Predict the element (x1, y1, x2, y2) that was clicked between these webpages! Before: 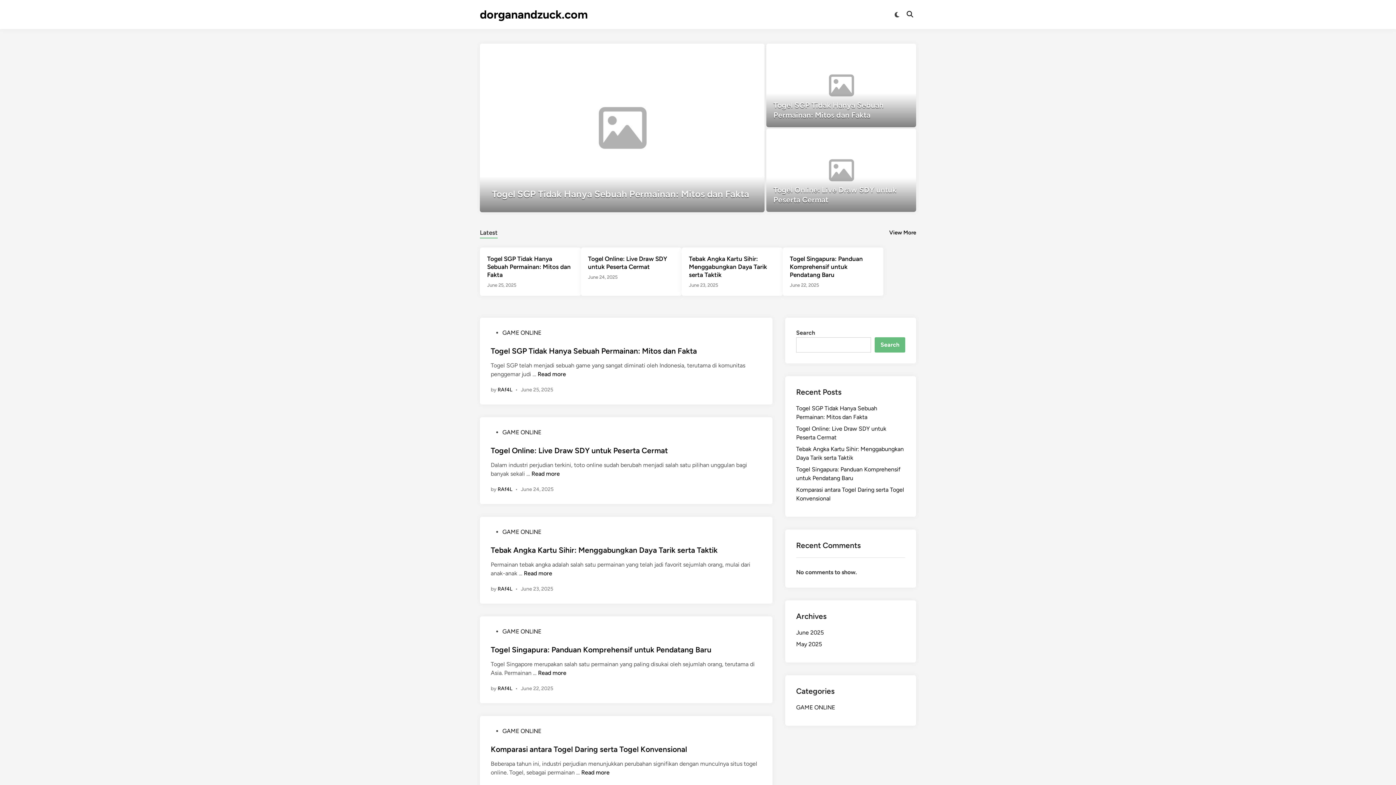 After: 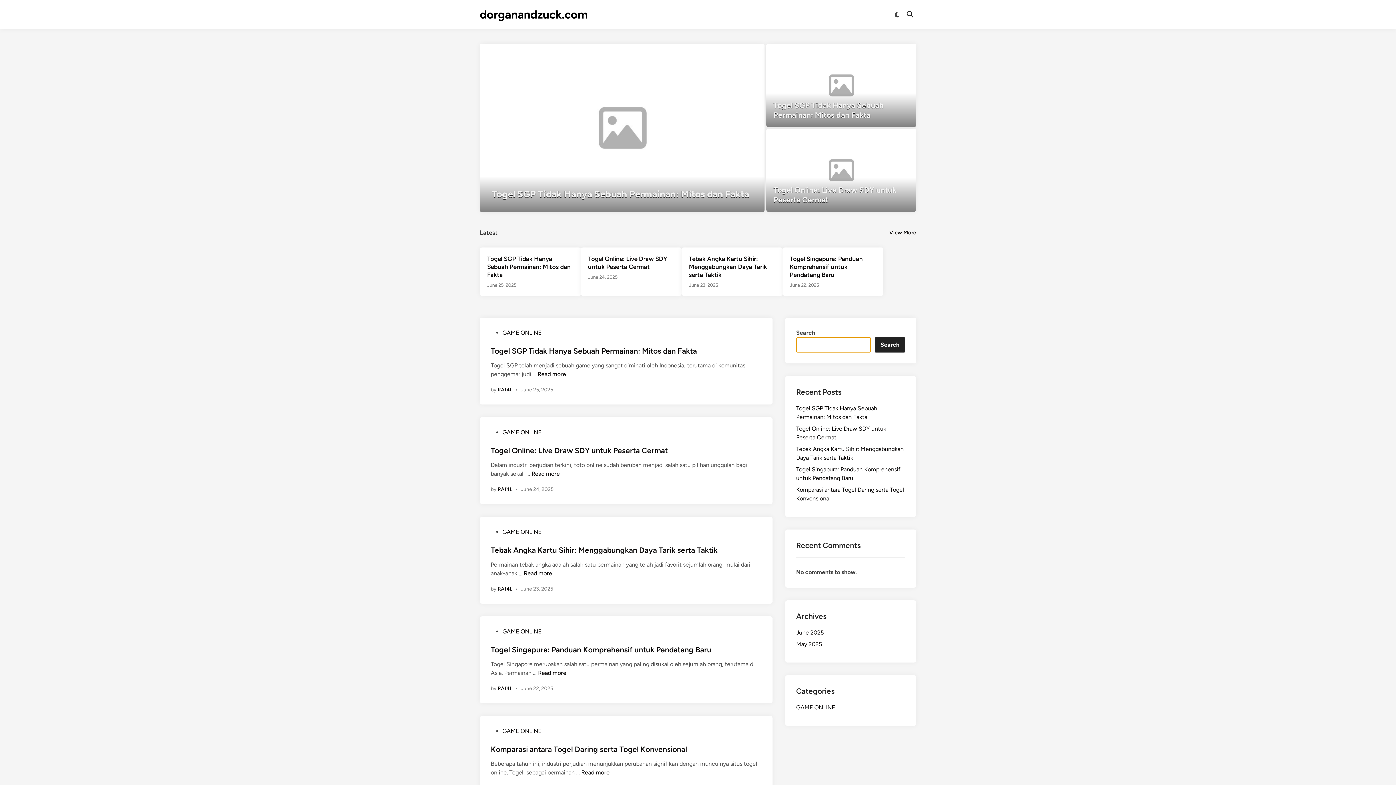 Action: label: Search bbox: (874, 337, 905, 352)